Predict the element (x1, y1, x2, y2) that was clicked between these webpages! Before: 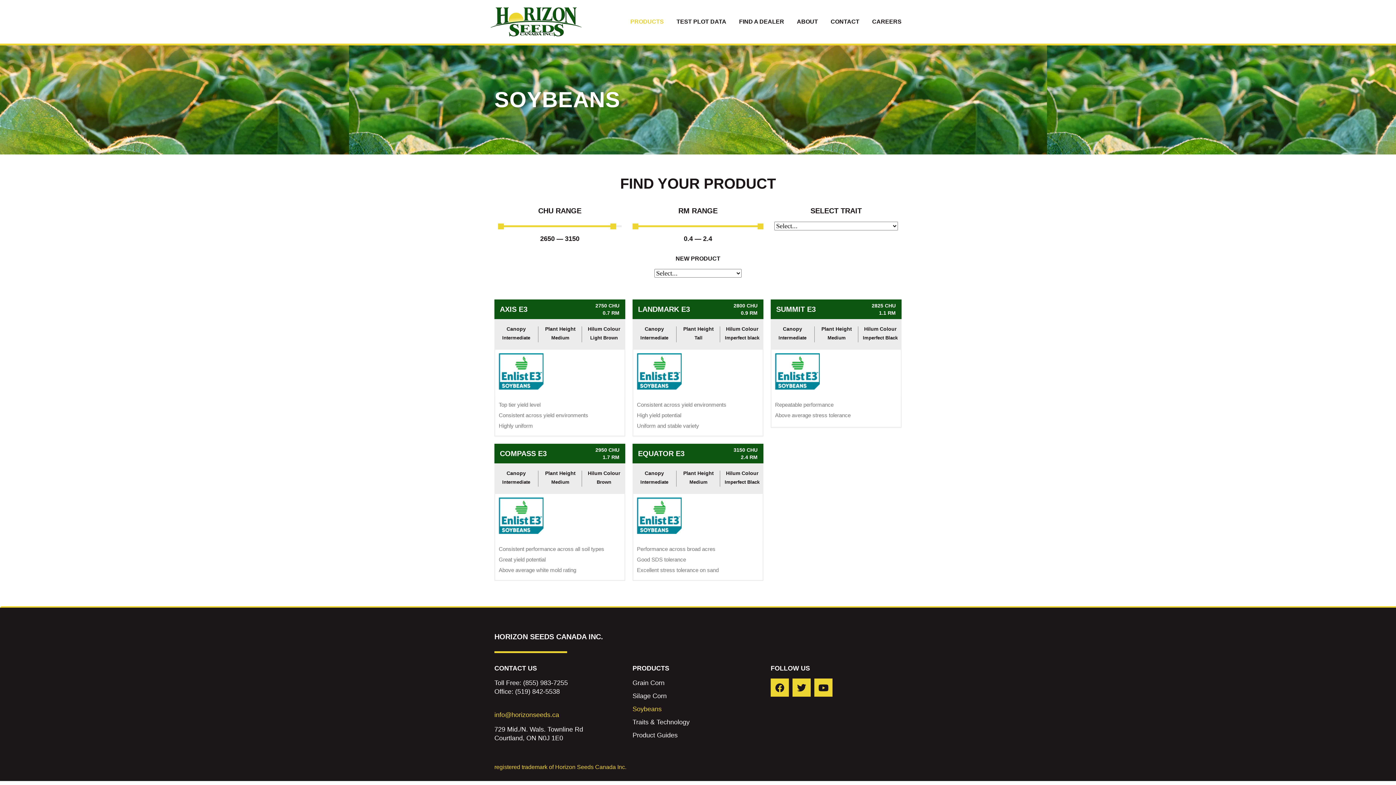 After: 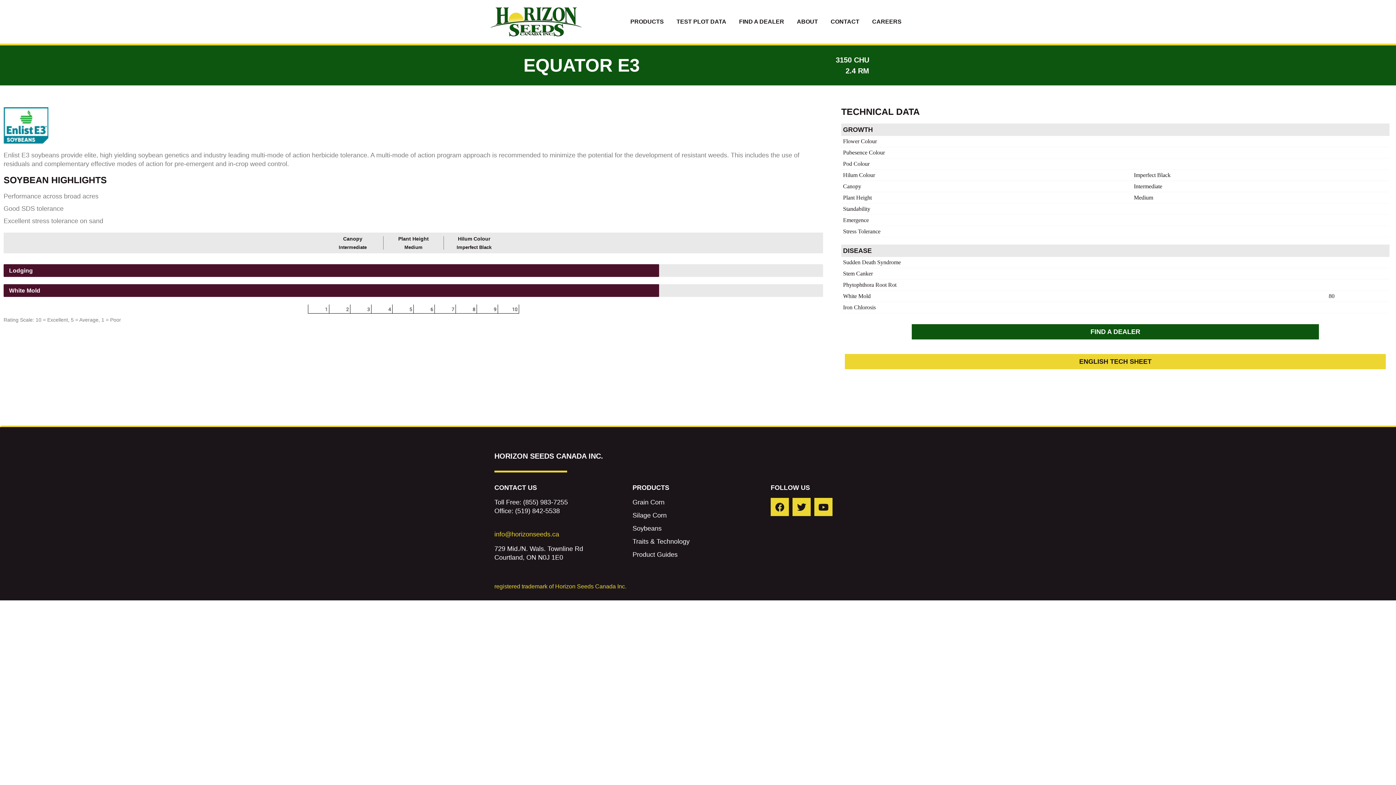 Action: bbox: (640, 478, 668, 486) label: Intermediate